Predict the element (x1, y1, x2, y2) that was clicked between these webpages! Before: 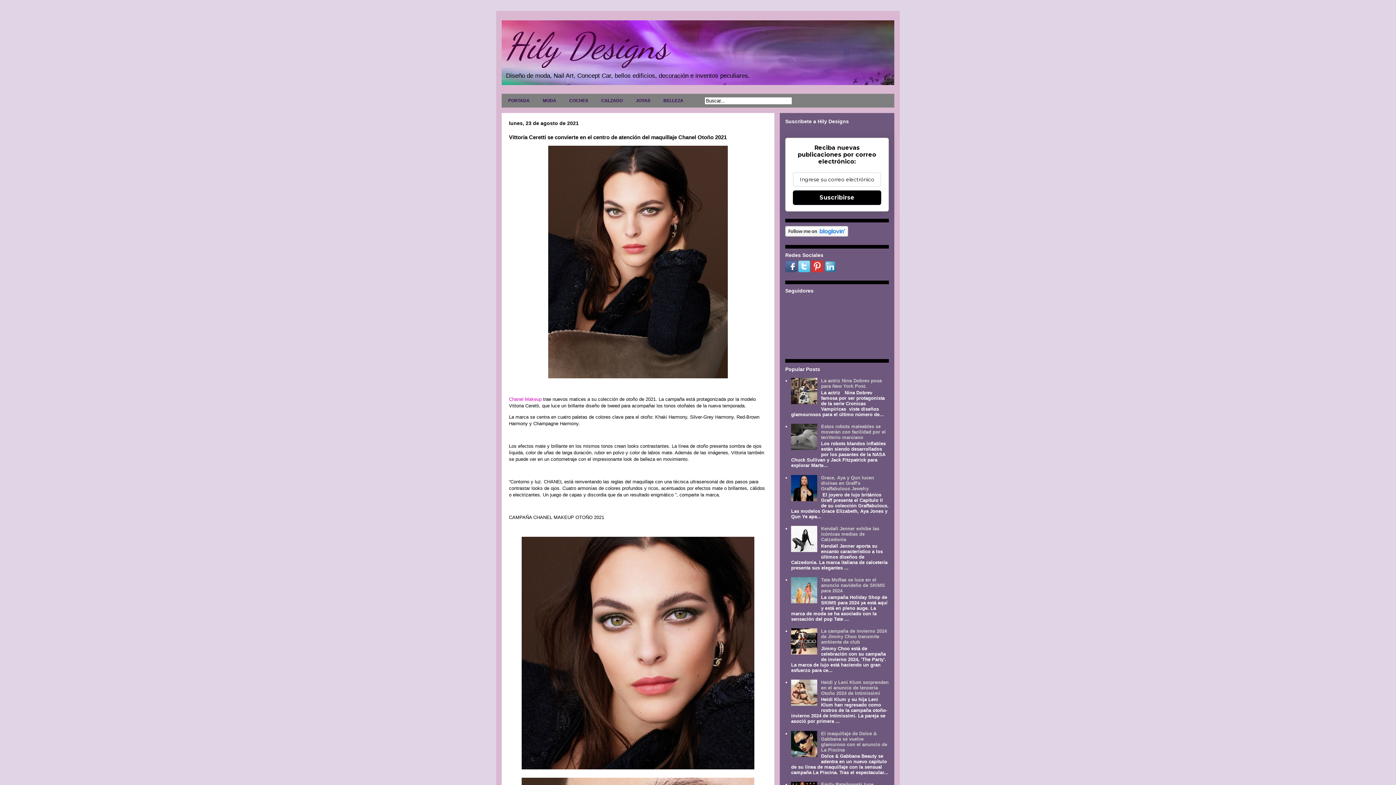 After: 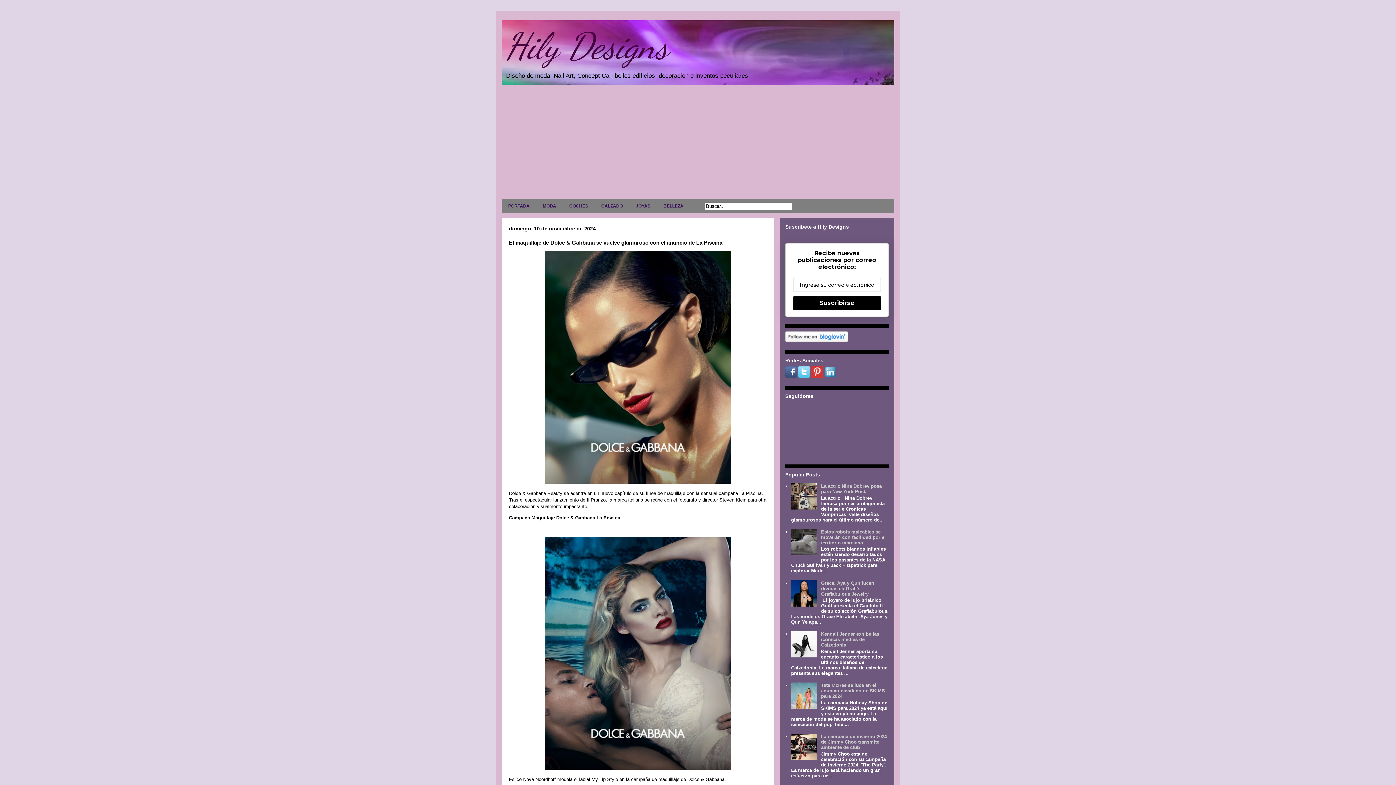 Action: bbox: (821, 731, 887, 752) label: El maquillaje de Dolce & Gabbana se vuelve glamuroso con el anuncio de La Piscina